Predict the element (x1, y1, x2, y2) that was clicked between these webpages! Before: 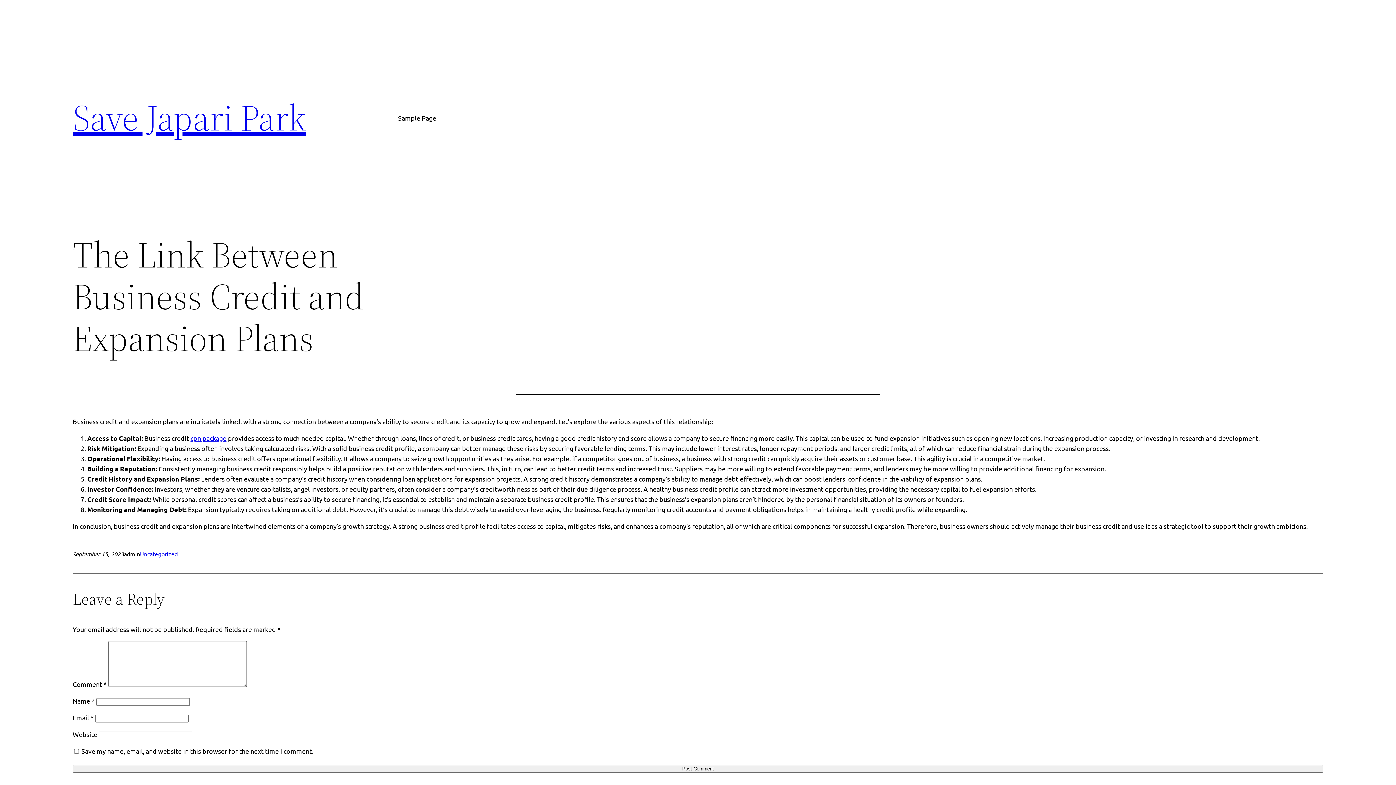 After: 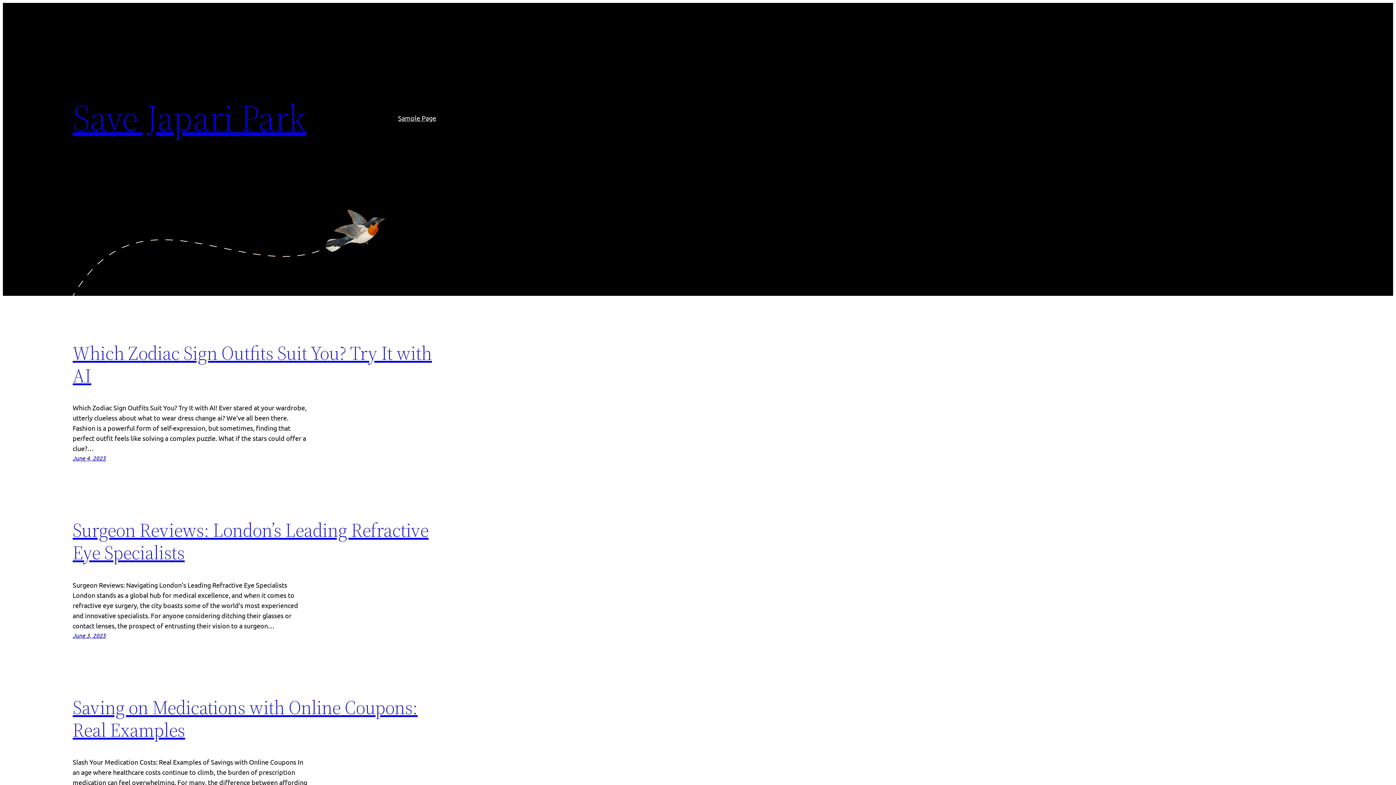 Action: label: Save Japari Park bbox: (72, 92, 306, 142)